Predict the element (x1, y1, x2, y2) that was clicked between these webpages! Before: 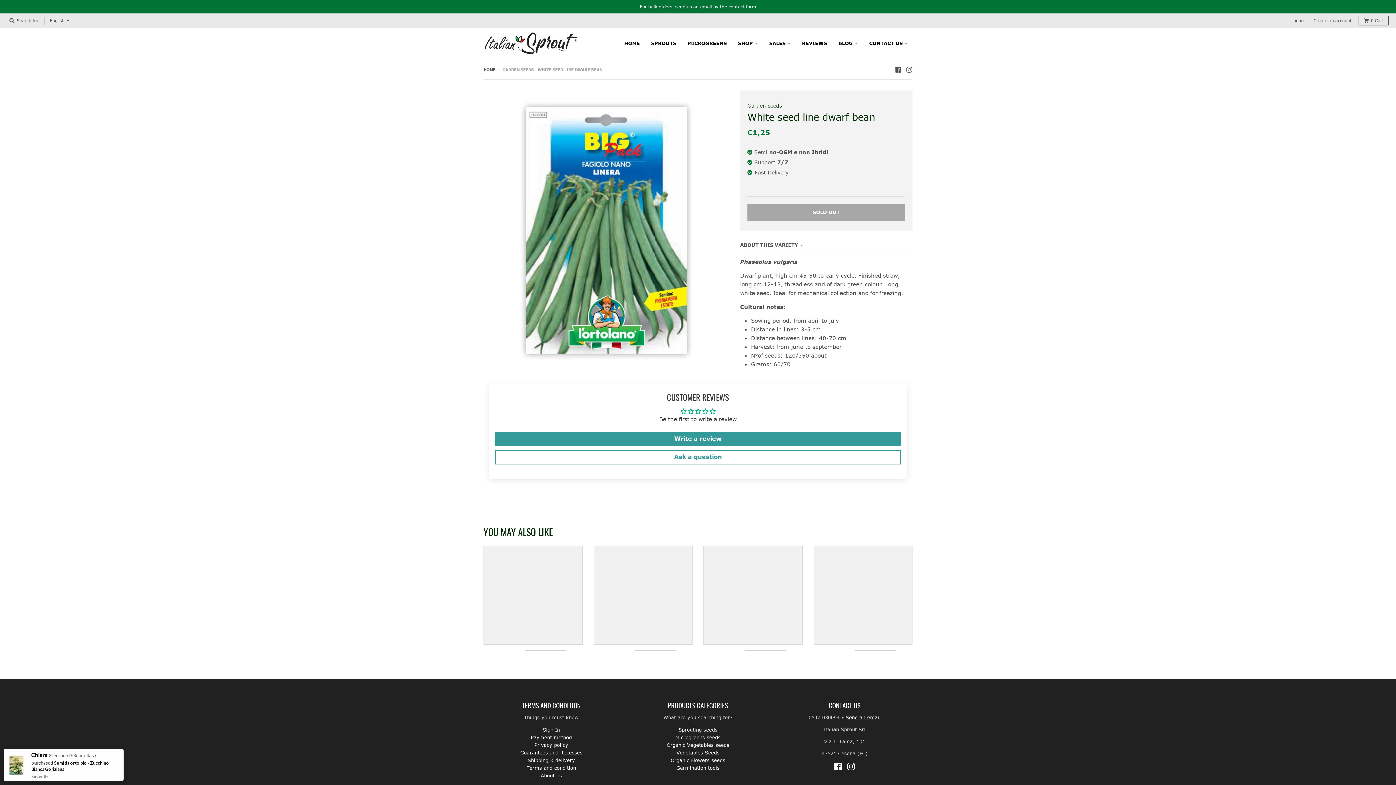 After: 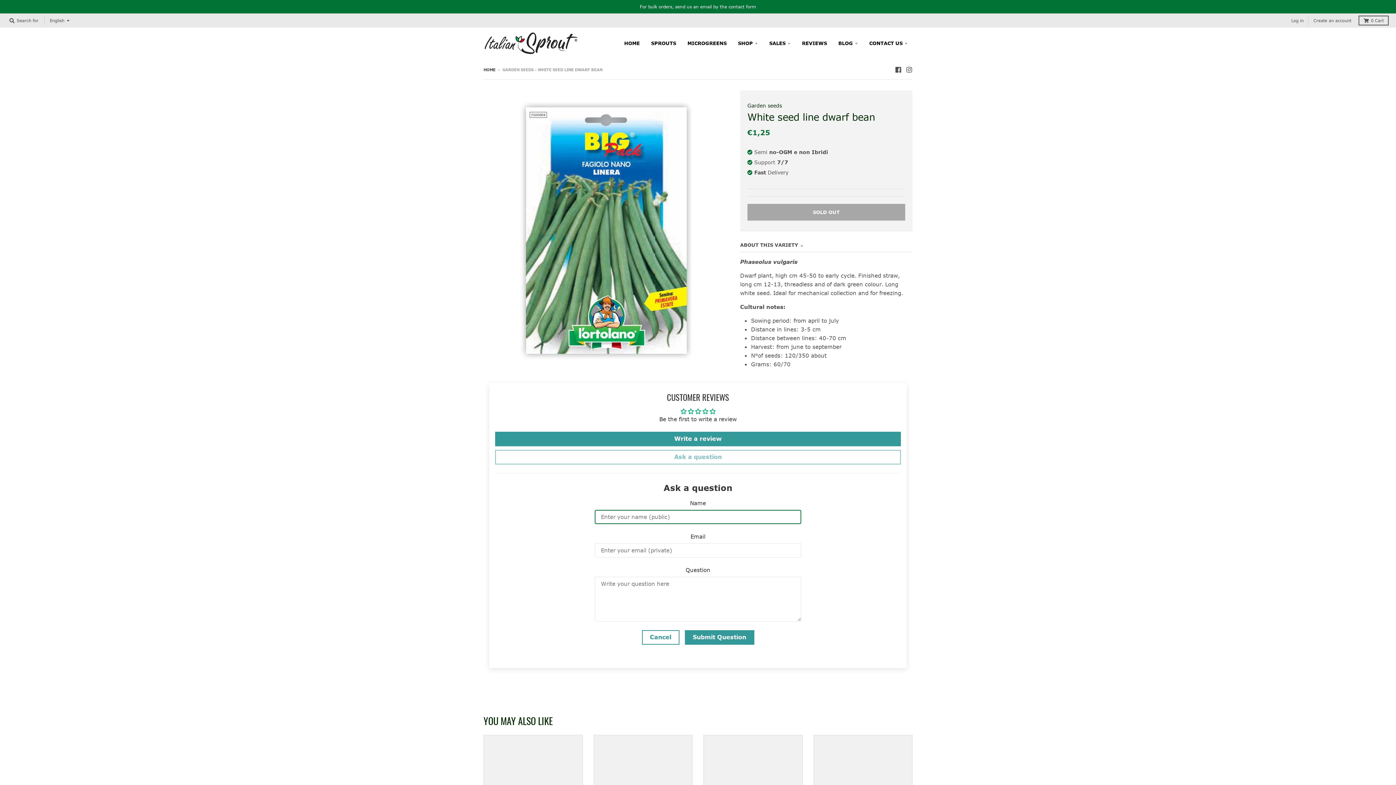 Action: label: Ask a question bbox: (495, 450, 901, 464)